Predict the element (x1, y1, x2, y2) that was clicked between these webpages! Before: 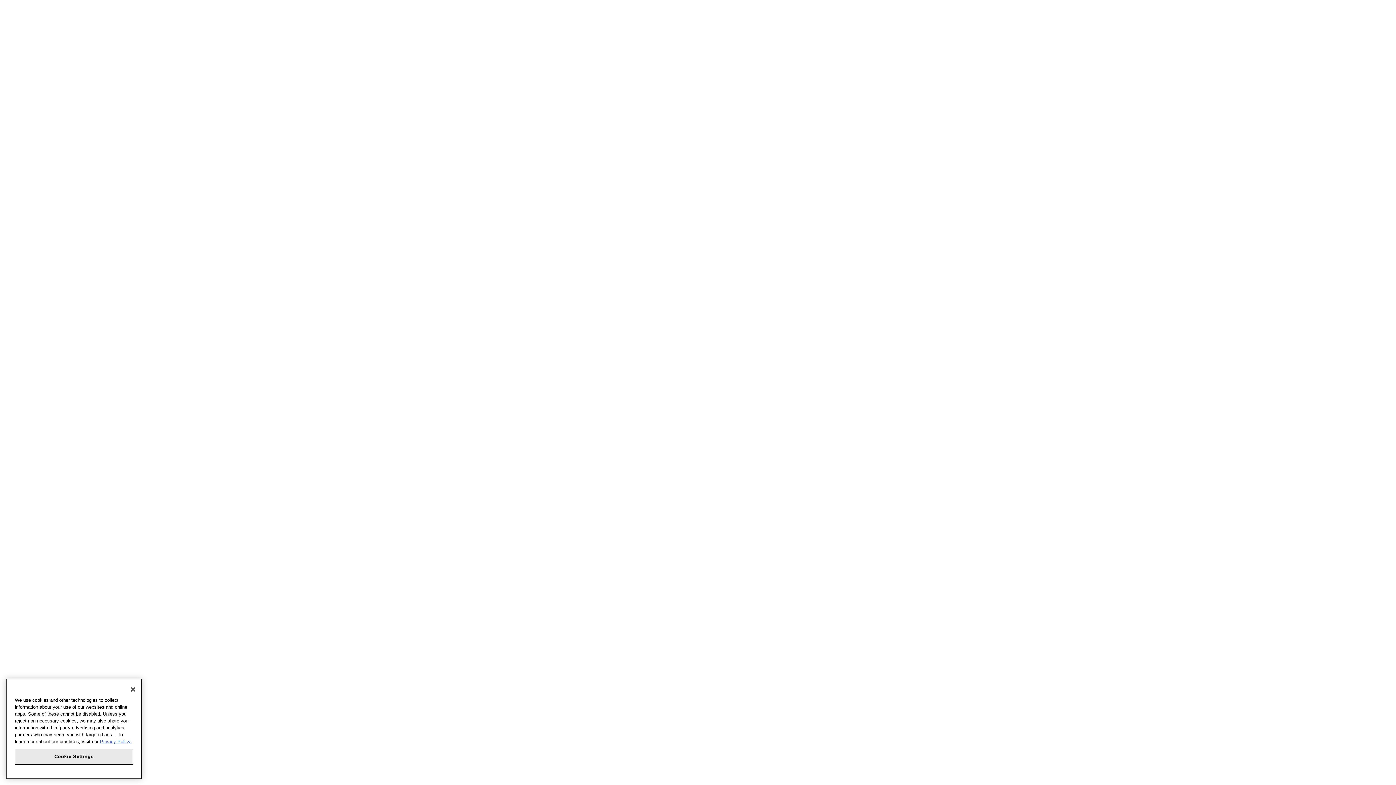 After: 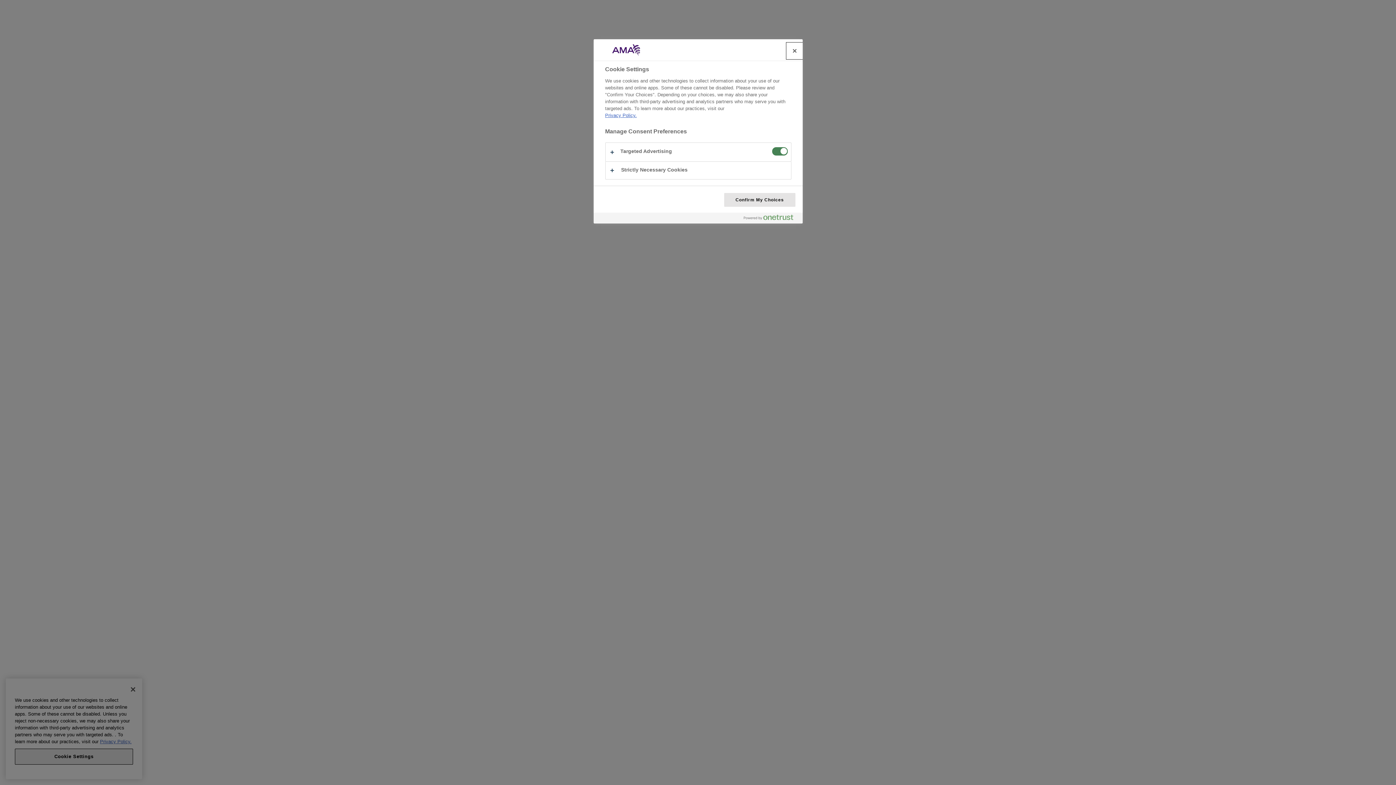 Action: label: Cookie Settings bbox: (14, 752, 133, 768)